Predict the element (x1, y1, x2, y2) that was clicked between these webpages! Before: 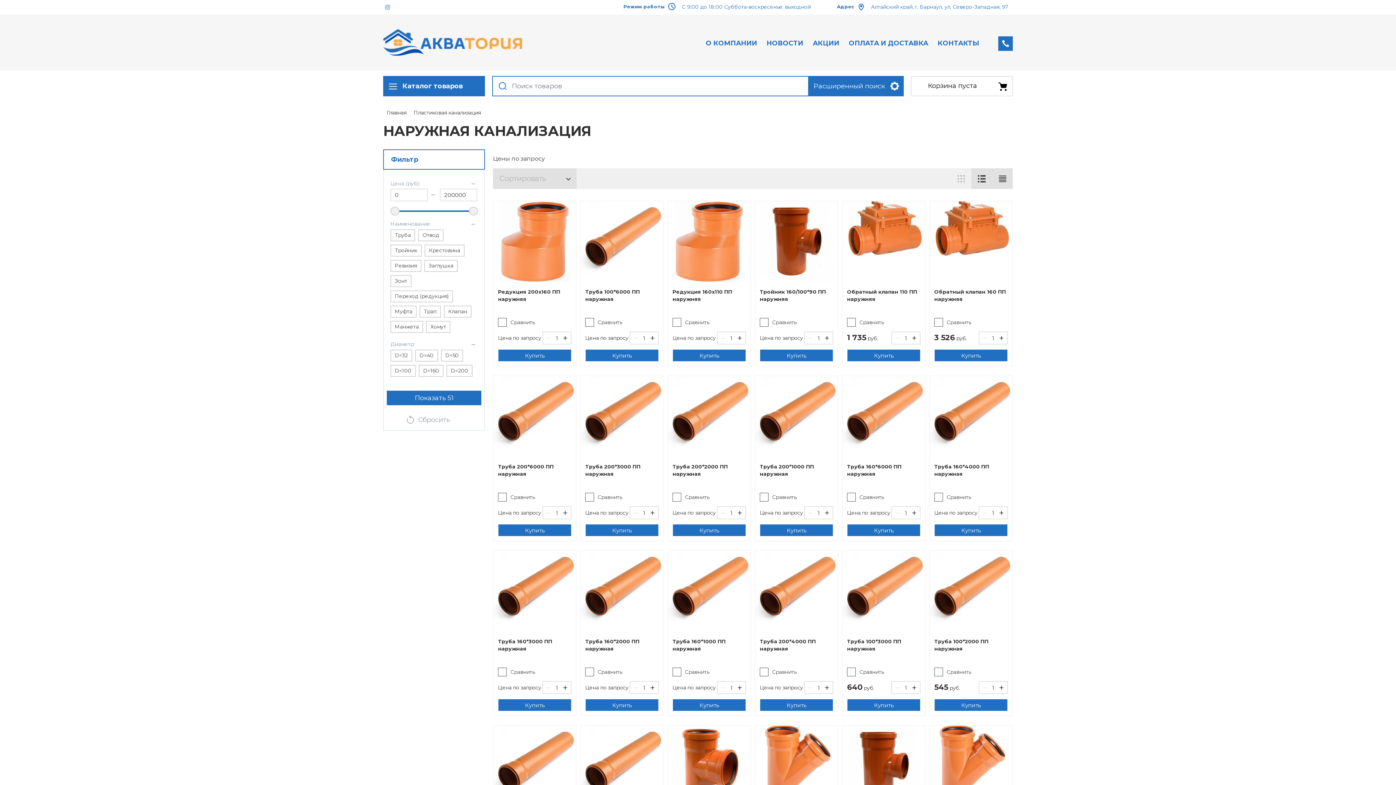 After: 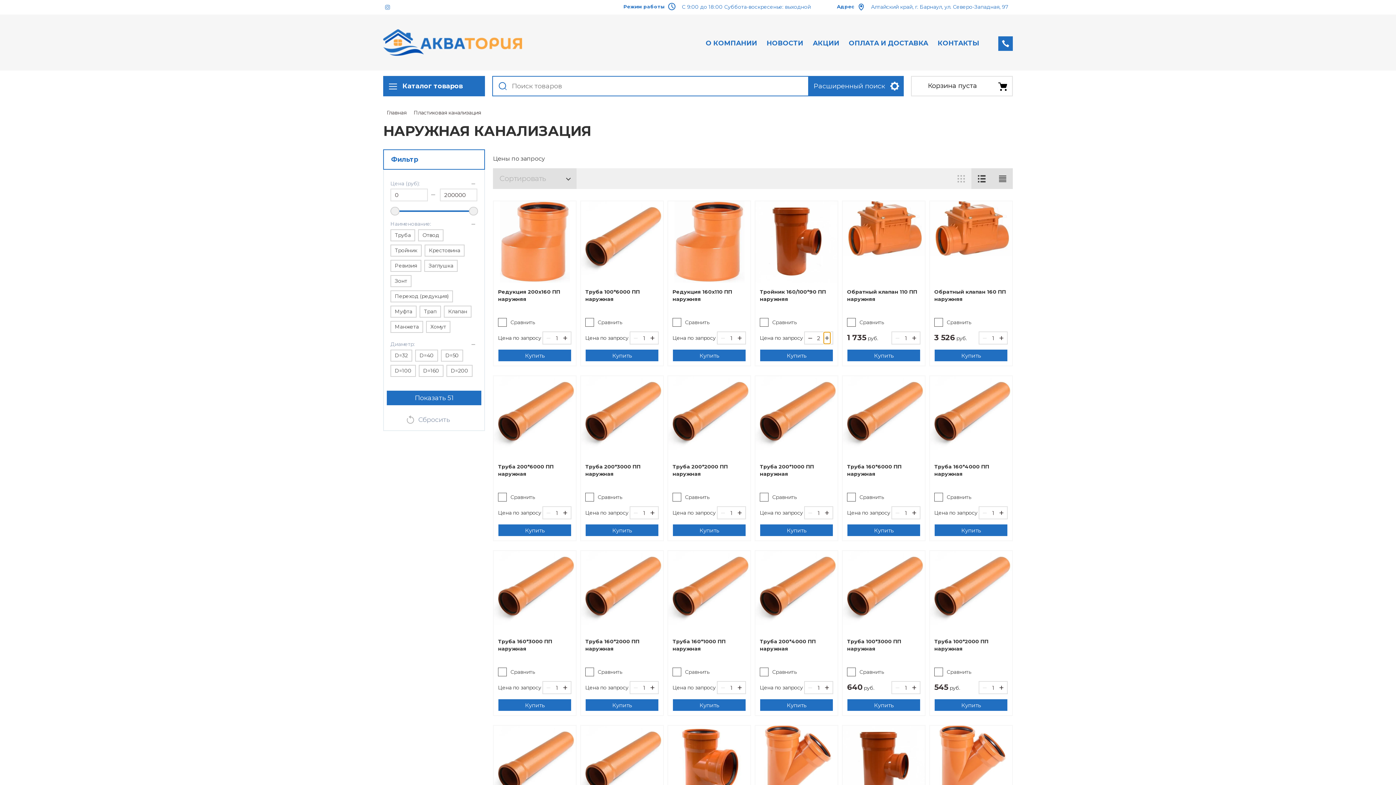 Action: bbox: (824, 332, 830, 344) label: +